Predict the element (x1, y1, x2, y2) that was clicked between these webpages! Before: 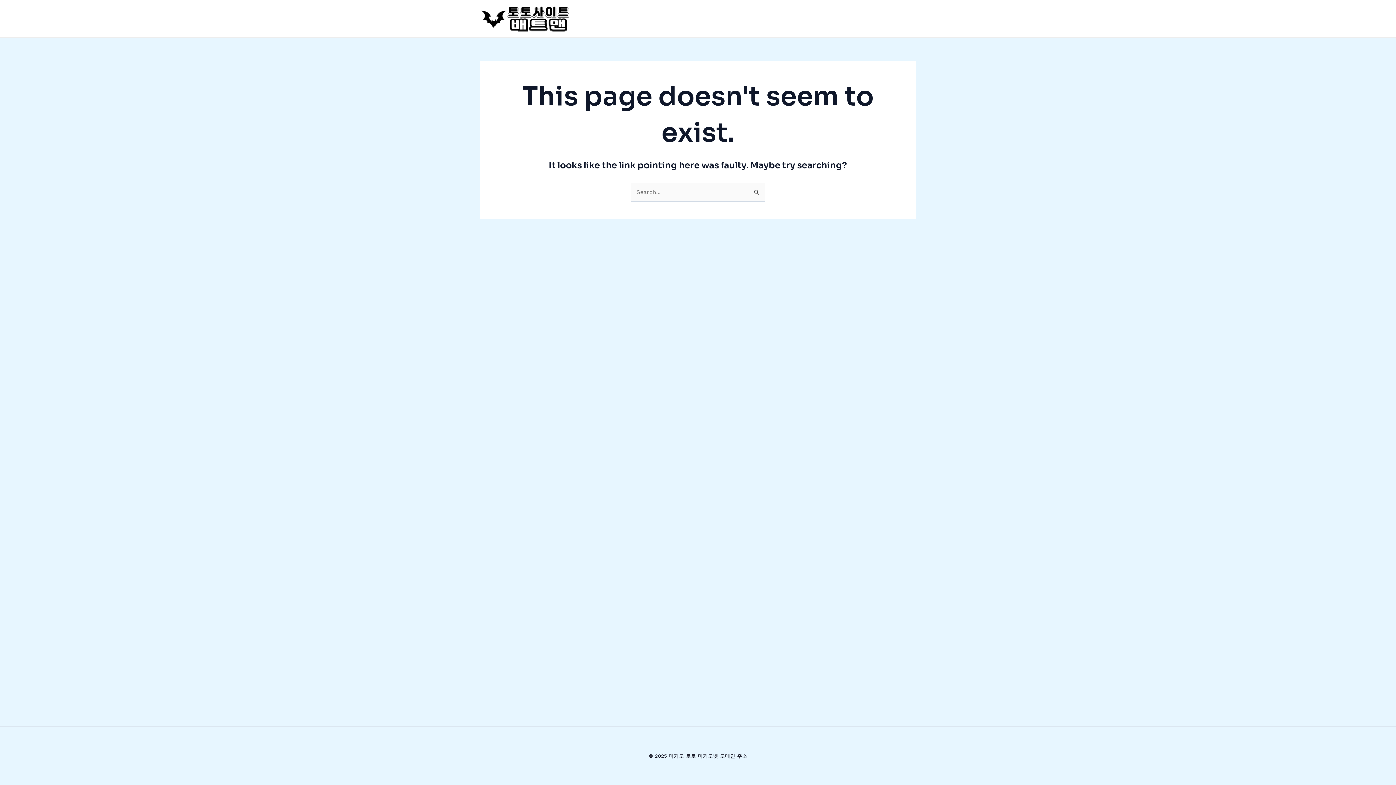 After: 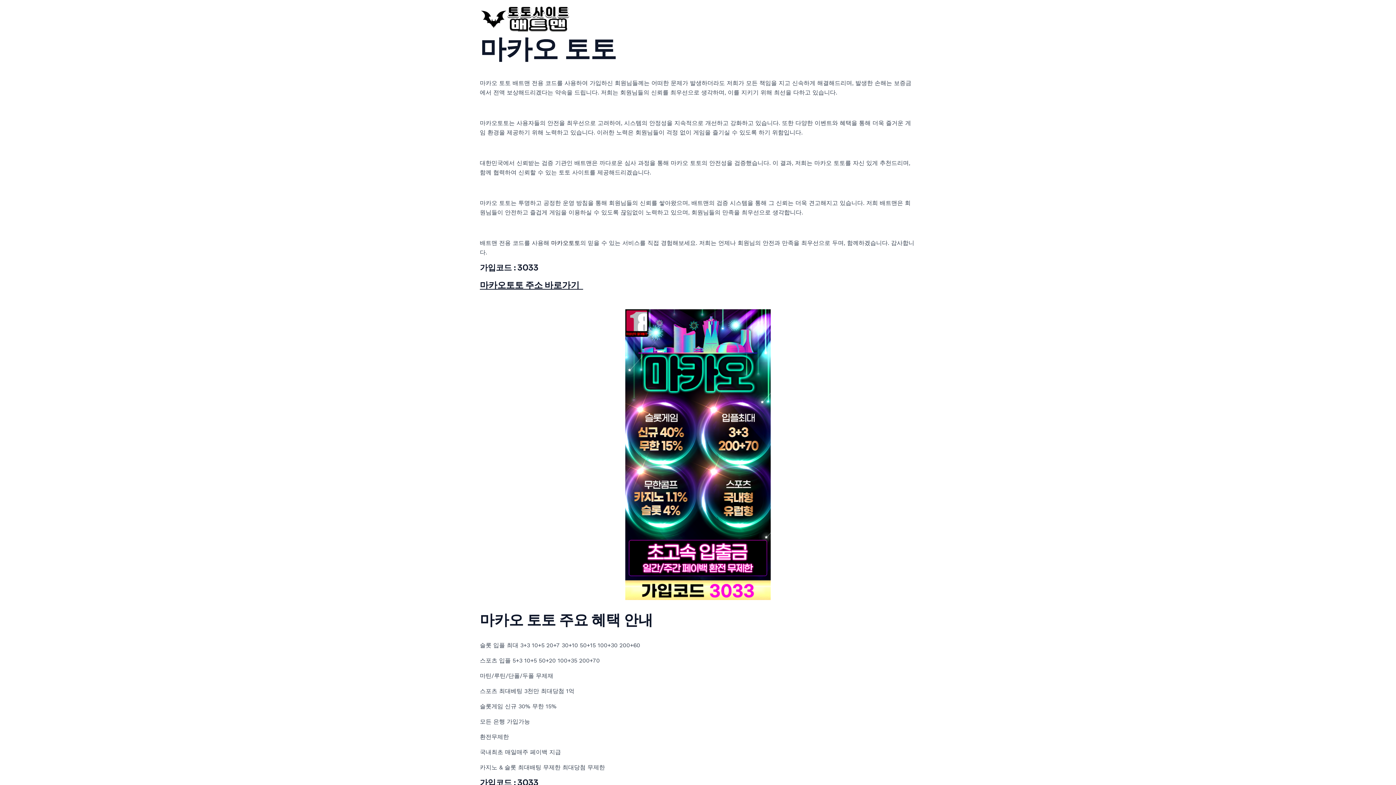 Action: bbox: (480, 14, 570, 21)